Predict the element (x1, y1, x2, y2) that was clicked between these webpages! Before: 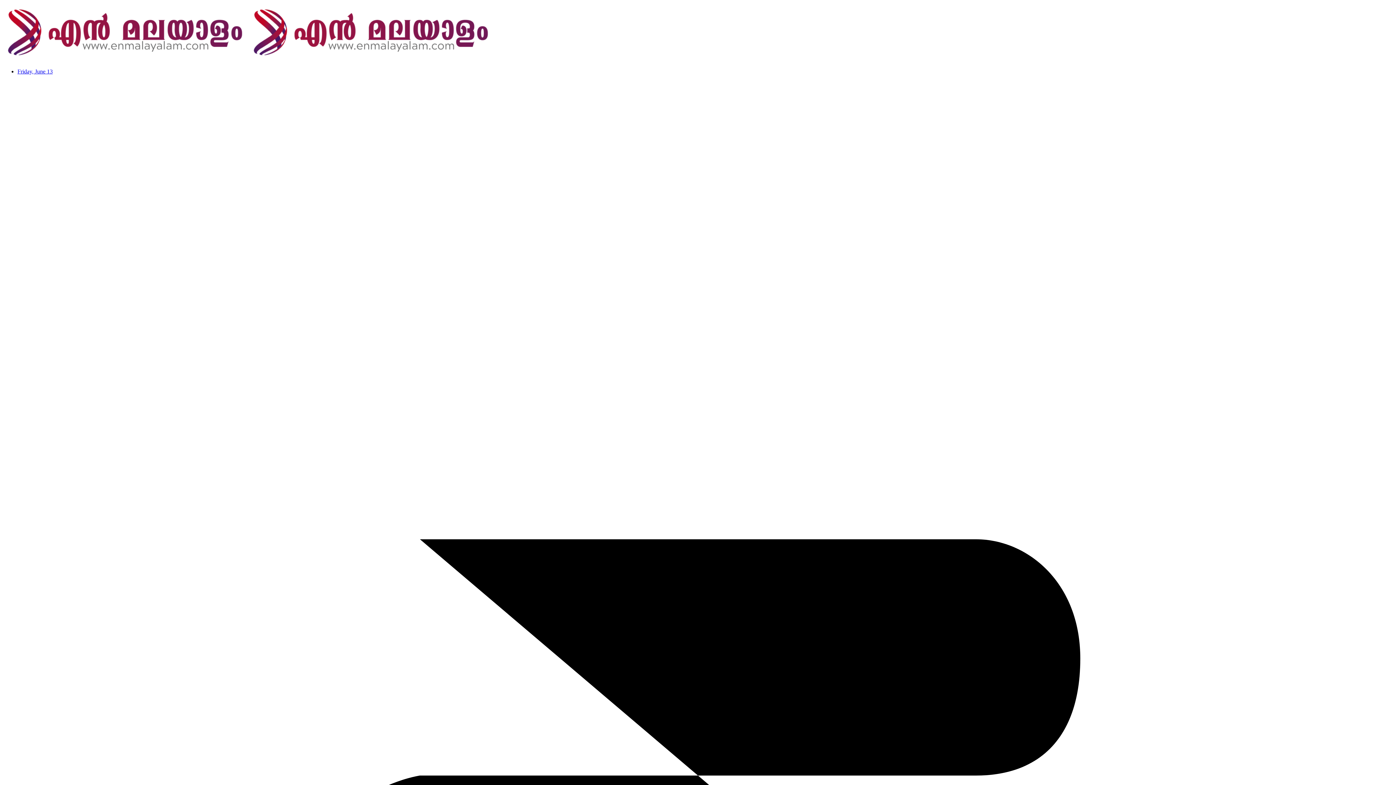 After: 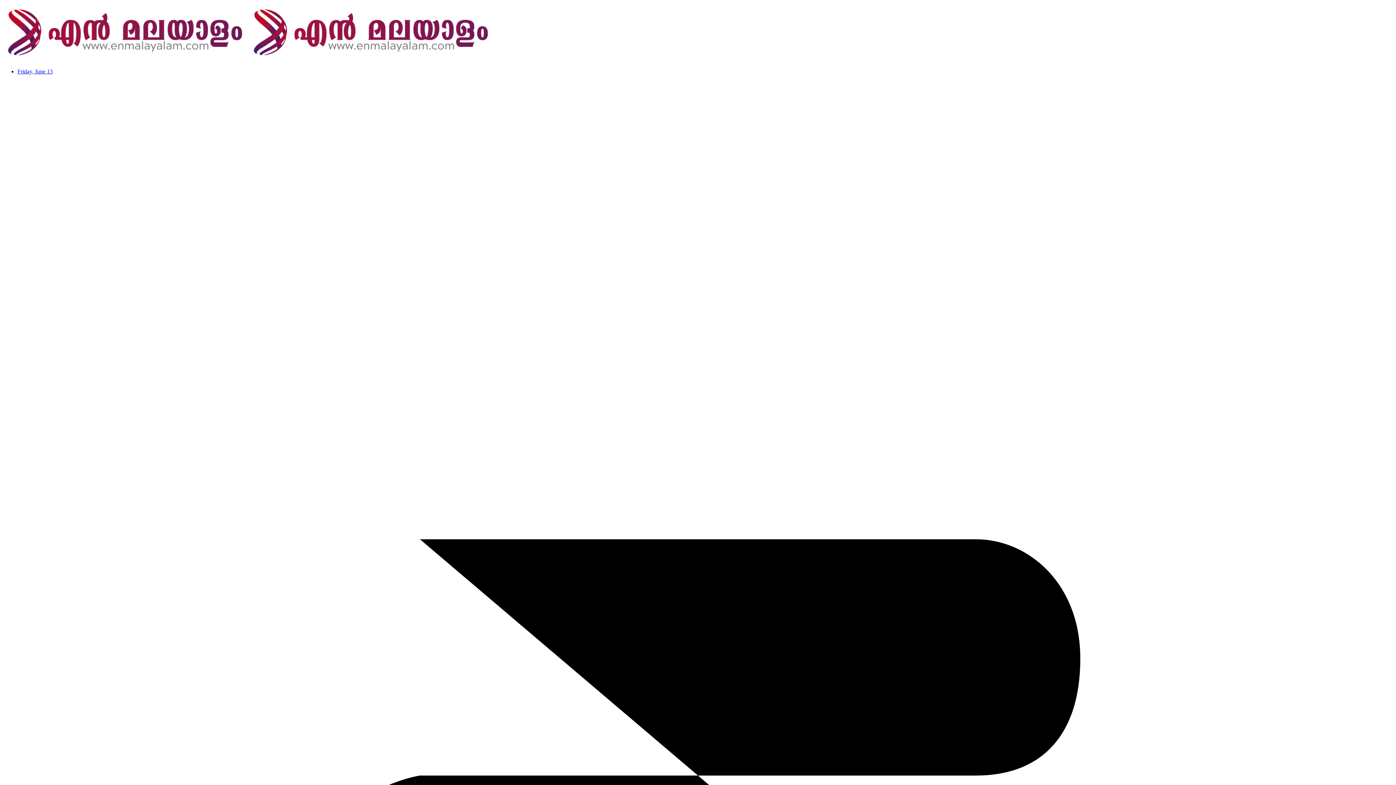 Action: bbox: (2, 56, 247, 62)